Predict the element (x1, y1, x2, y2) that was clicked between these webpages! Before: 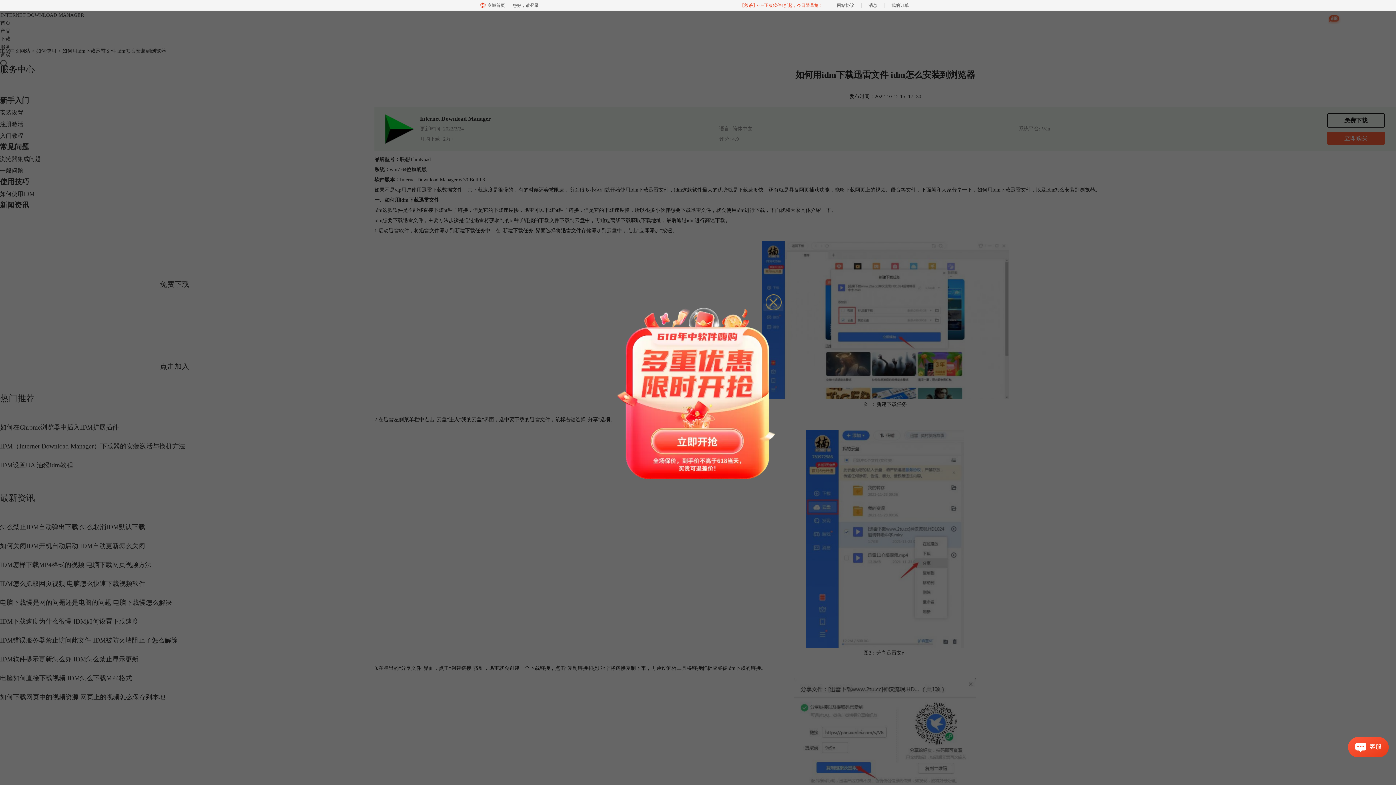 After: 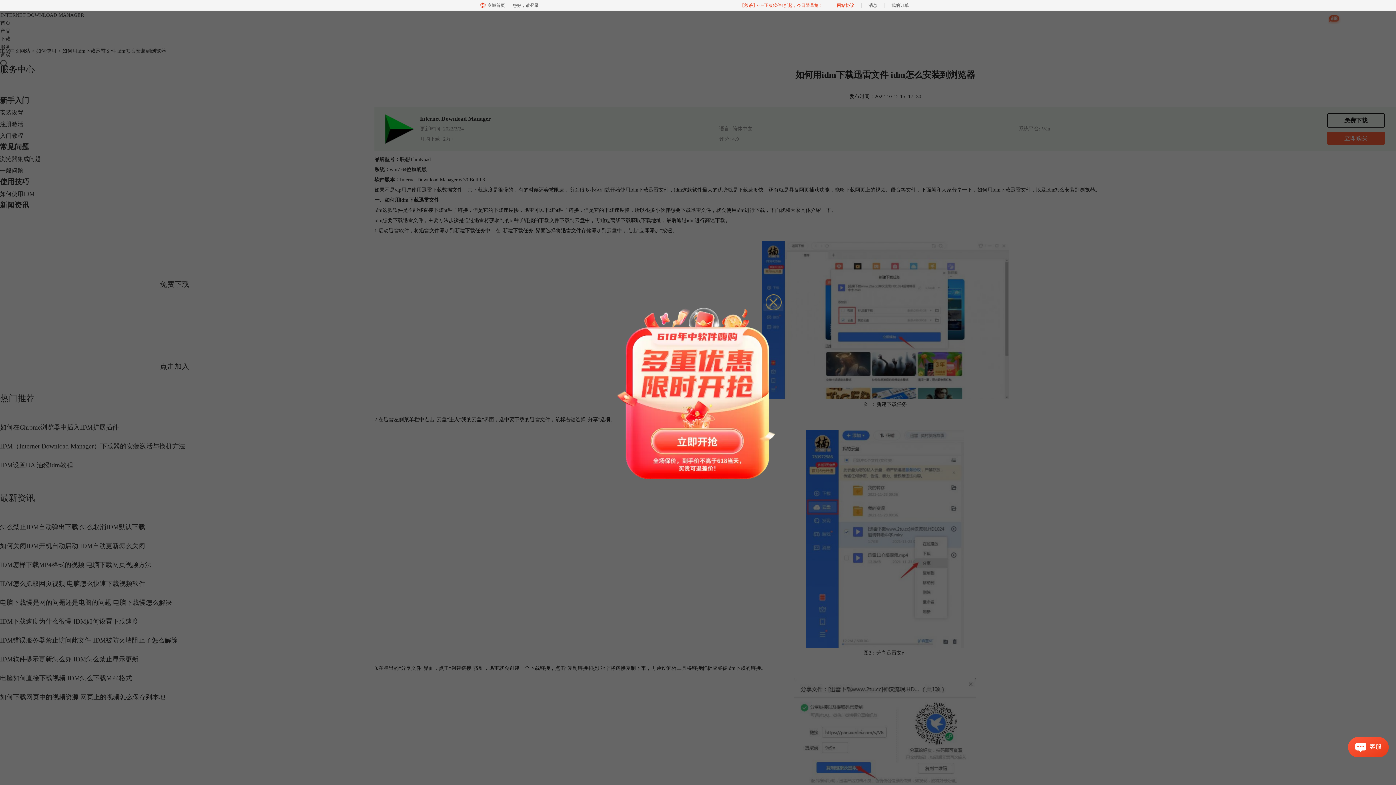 Action: bbox: (830, 0, 861, 10) label: 网站协议